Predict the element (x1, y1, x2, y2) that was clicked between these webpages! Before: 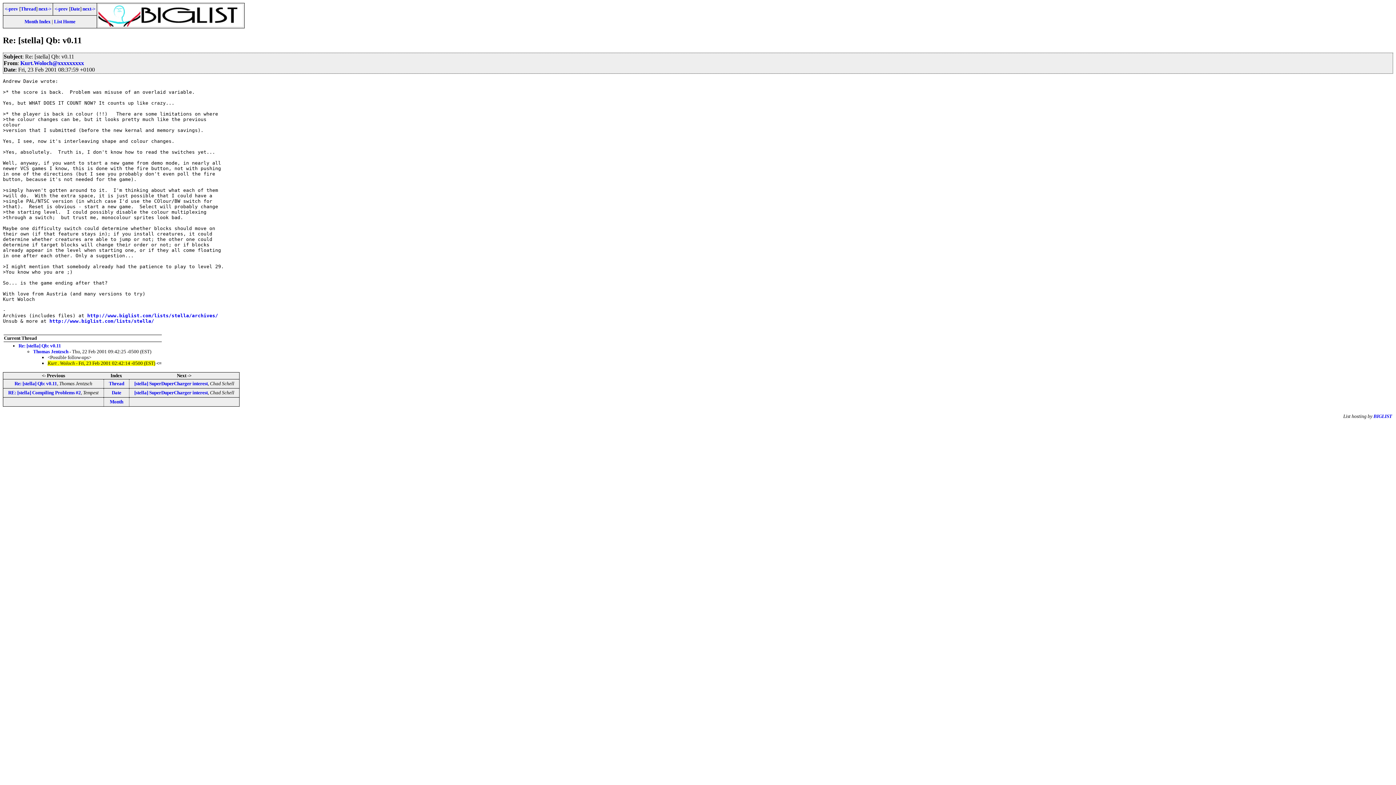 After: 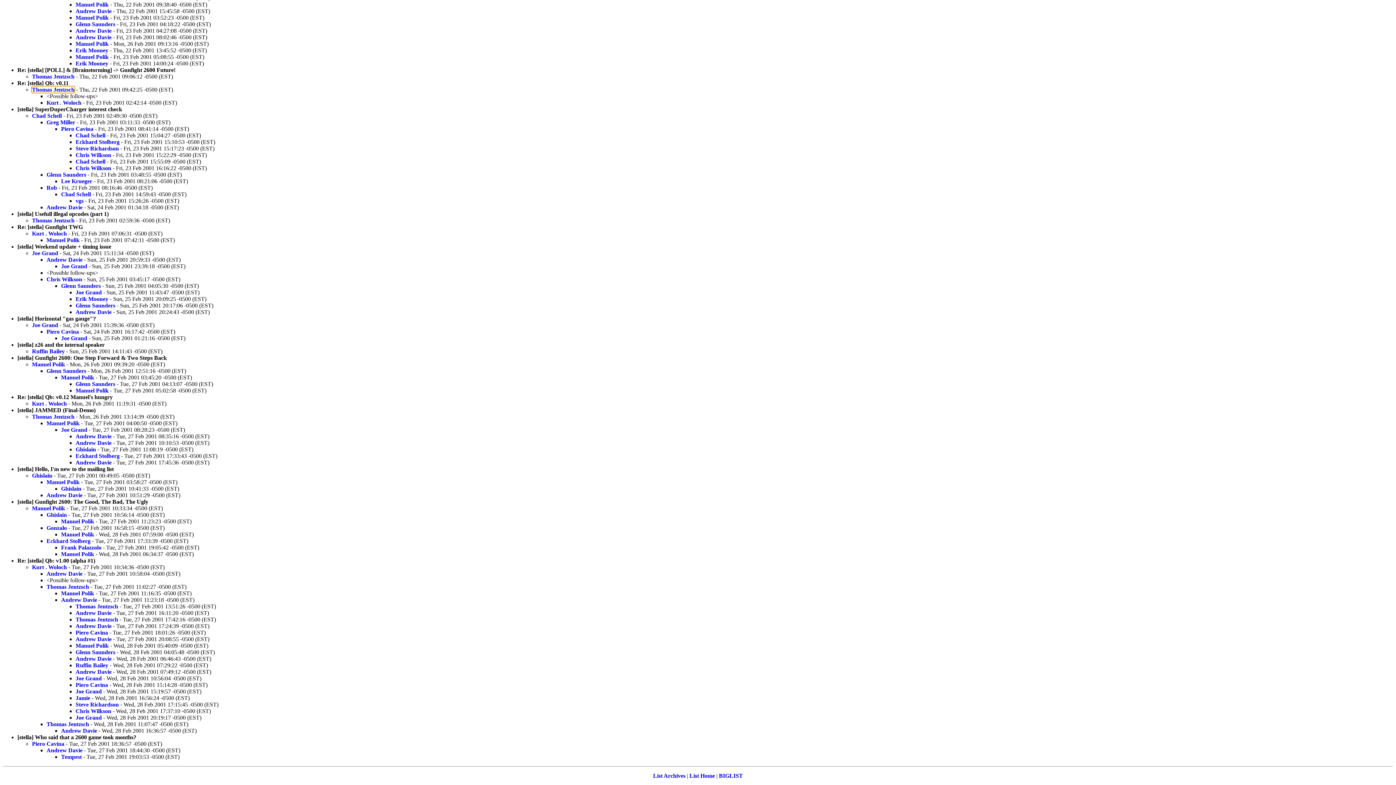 Action: bbox: (18, 343, 61, 348) label: Re: [stella] Qb: v0.11